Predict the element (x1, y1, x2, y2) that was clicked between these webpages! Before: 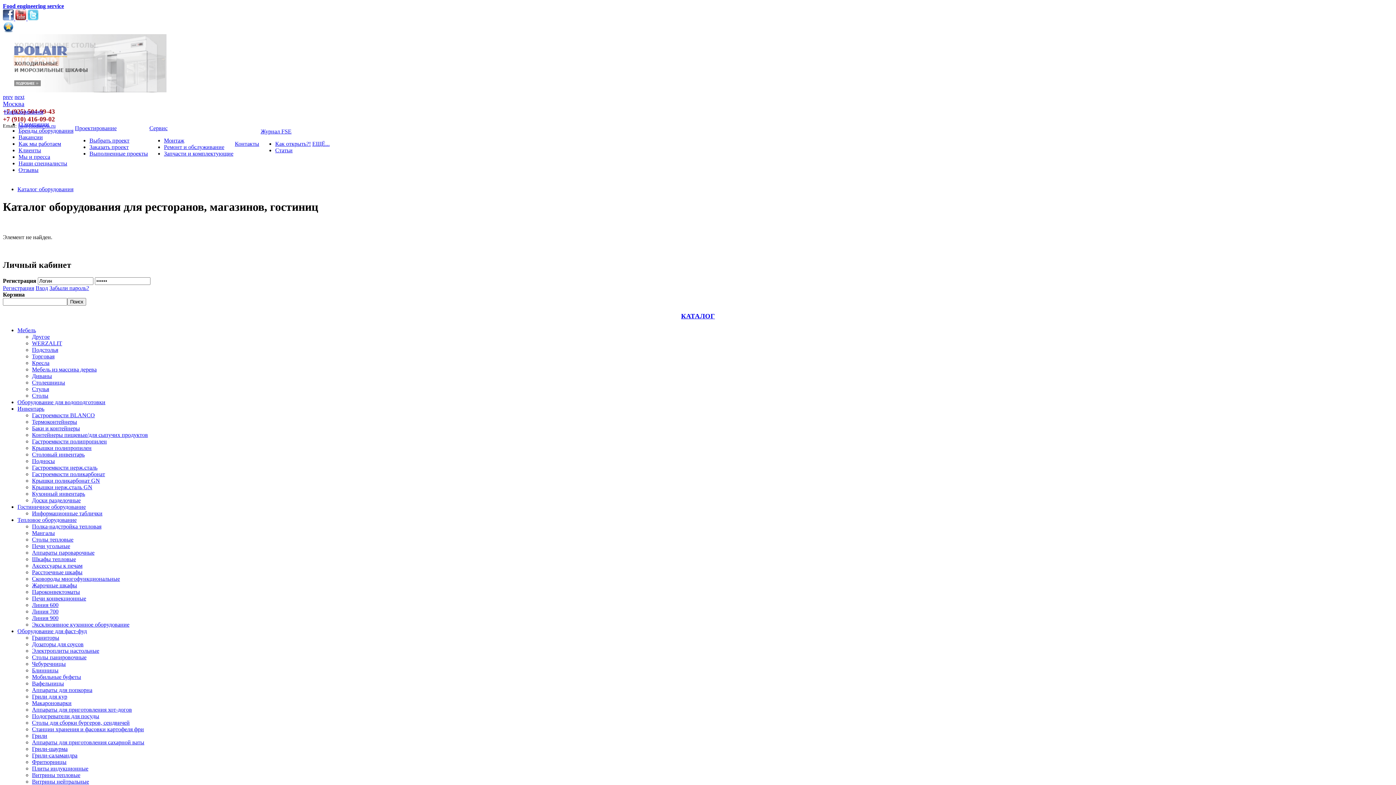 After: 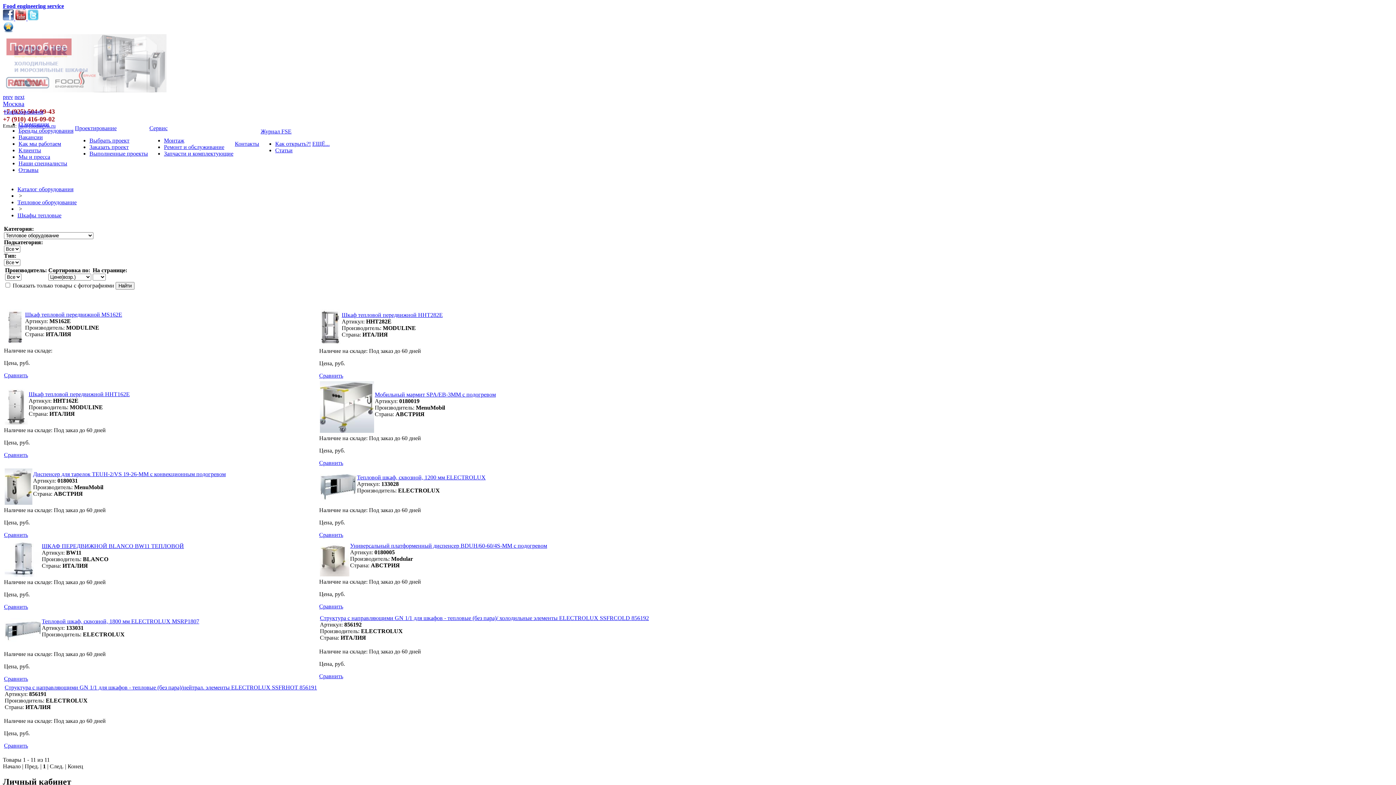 Action: bbox: (32, 556, 76, 562) label: Шкафы тепловые